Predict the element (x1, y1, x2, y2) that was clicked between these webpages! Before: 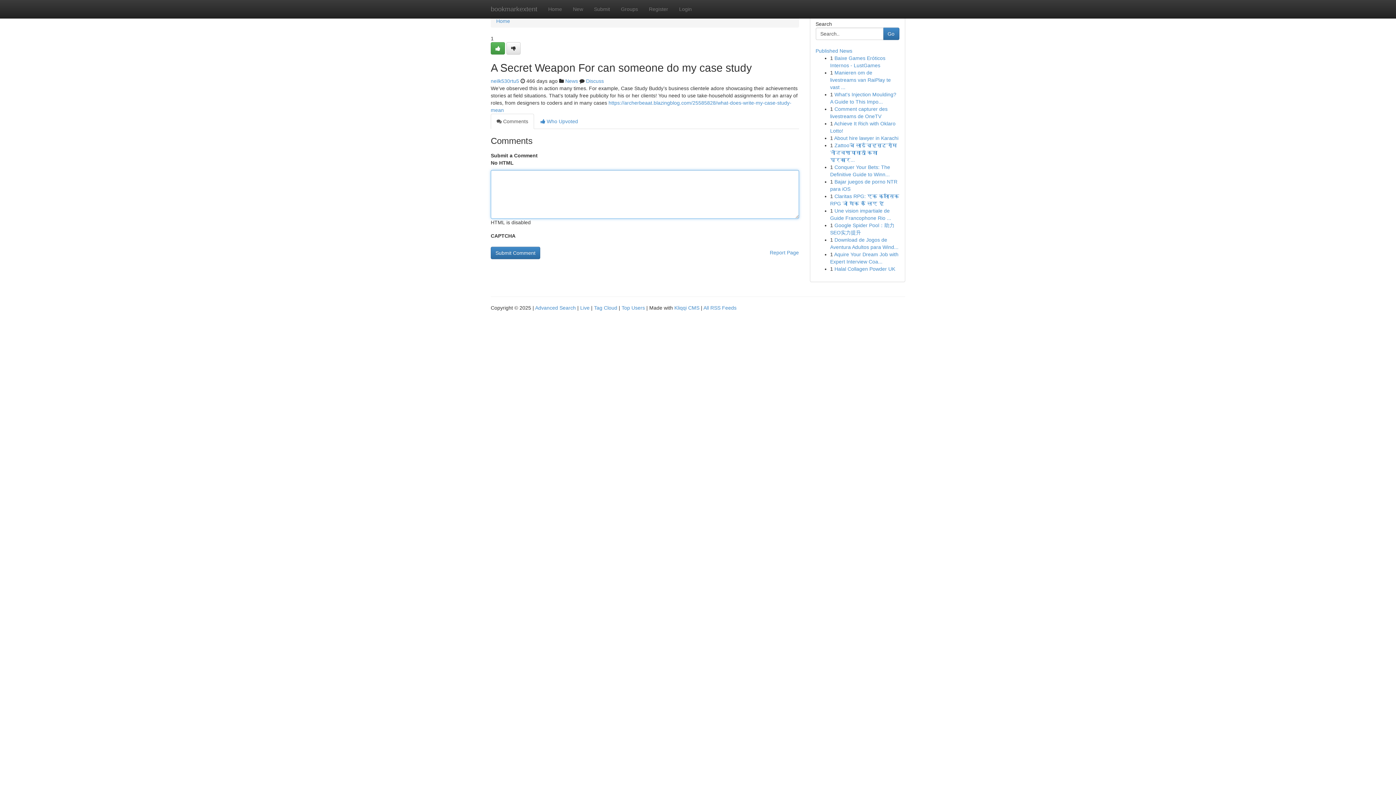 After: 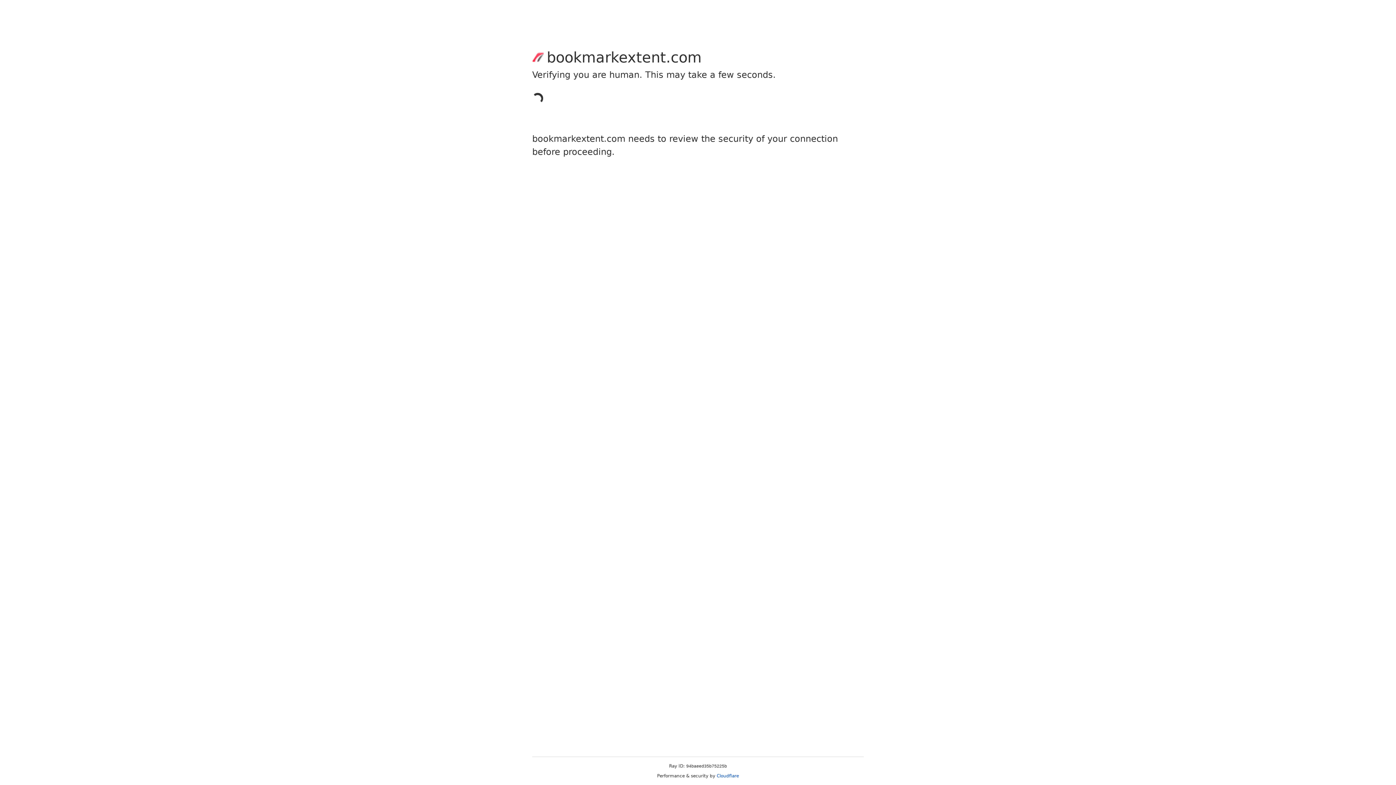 Action: bbox: (643, 0, 673, 18) label: Register